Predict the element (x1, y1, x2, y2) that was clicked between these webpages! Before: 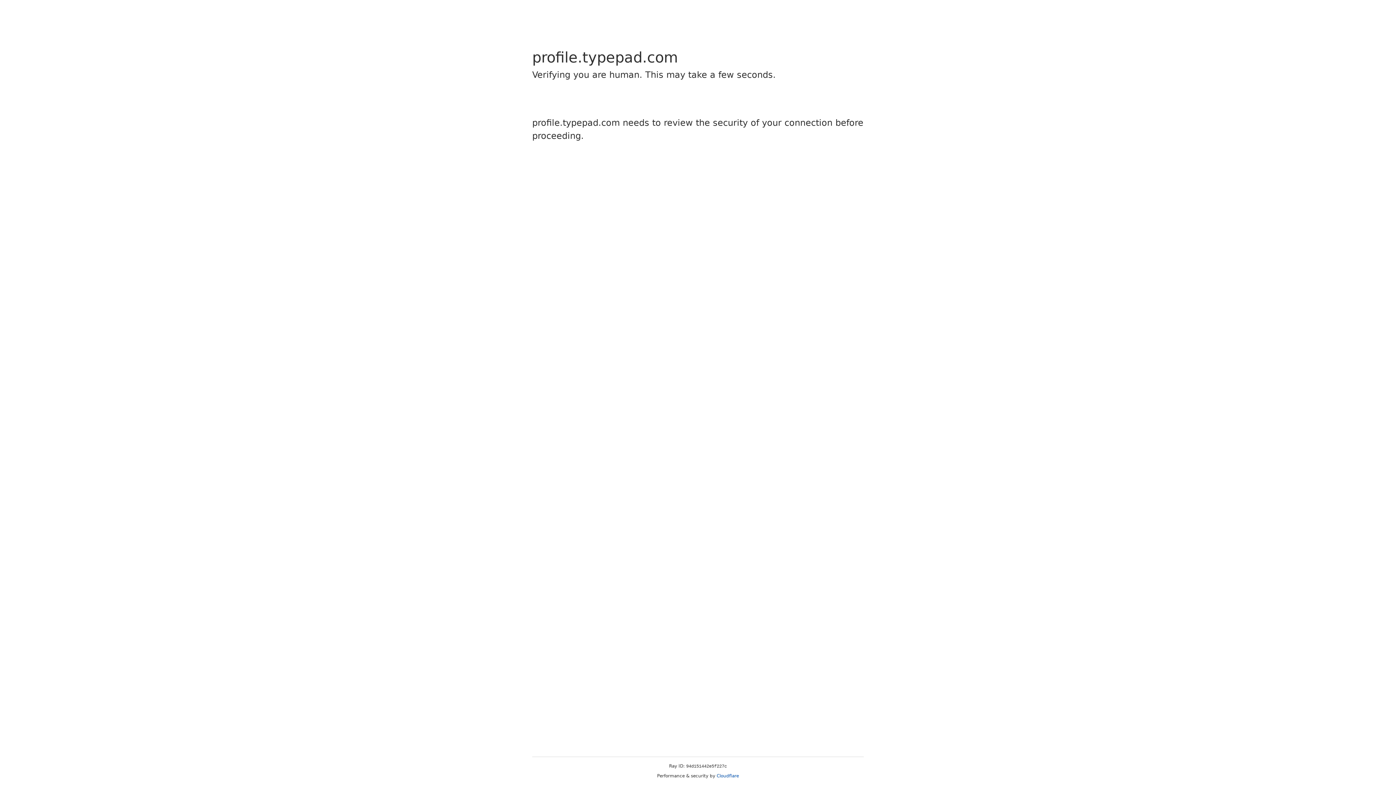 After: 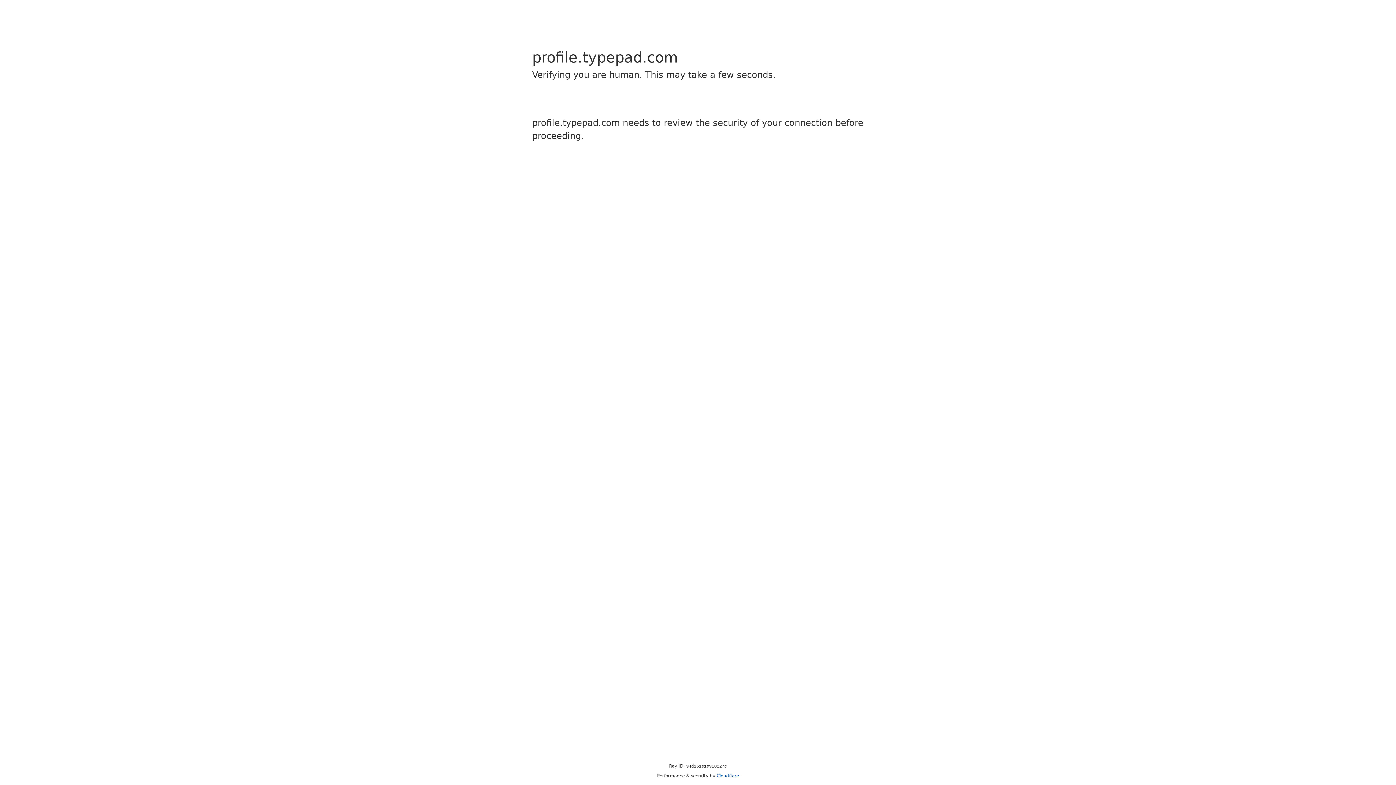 Action: bbox: (716, 773, 739, 778) label: Cloudflare